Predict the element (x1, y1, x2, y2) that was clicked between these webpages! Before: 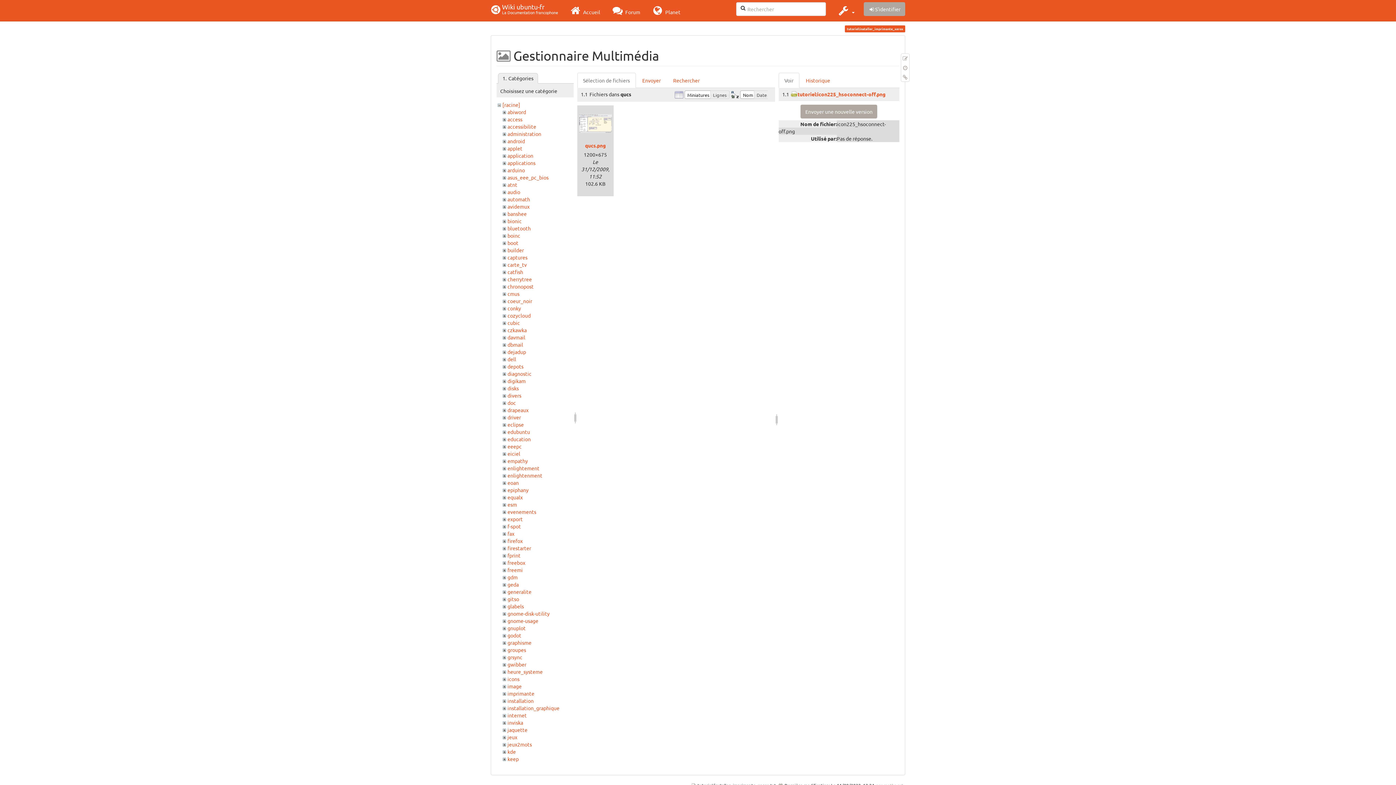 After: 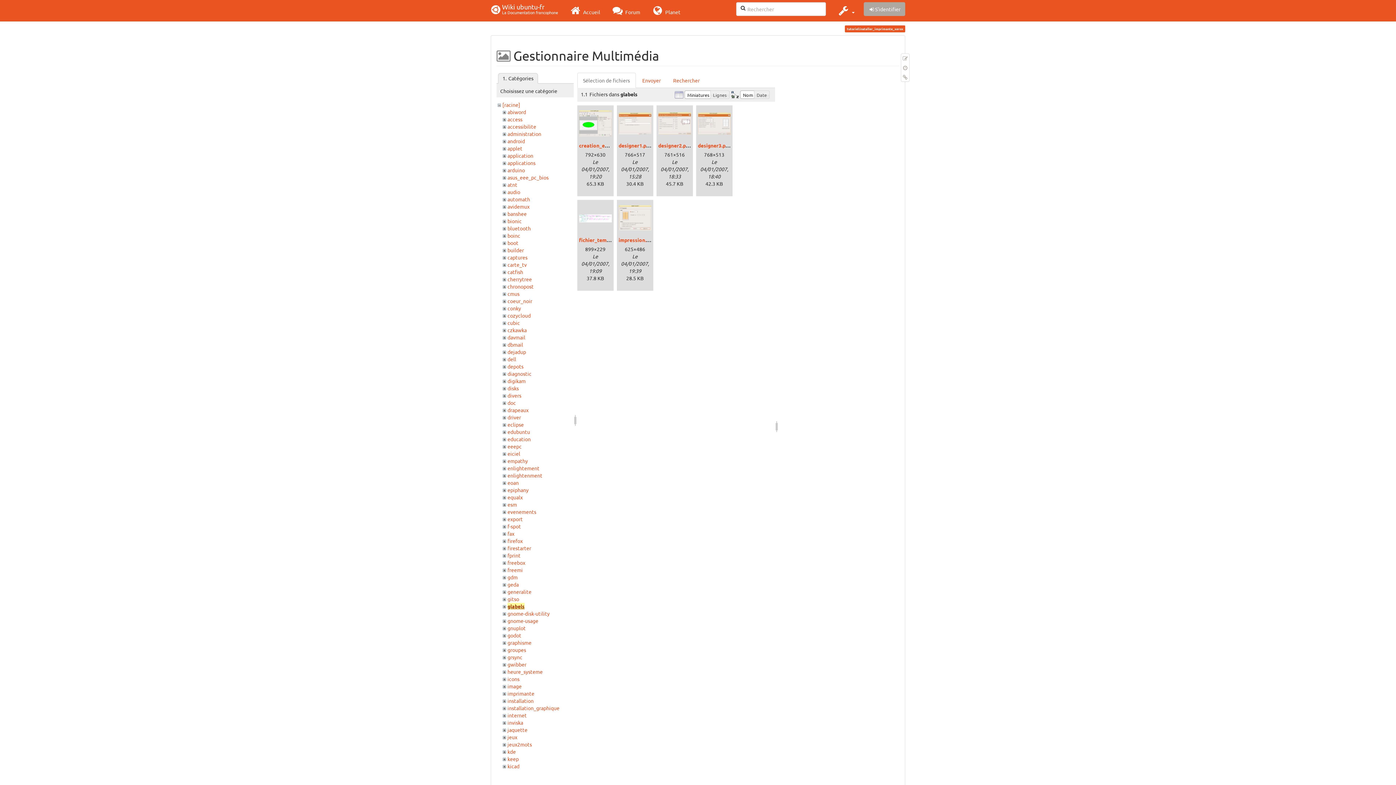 Action: label: glabels bbox: (507, 603, 523, 609)